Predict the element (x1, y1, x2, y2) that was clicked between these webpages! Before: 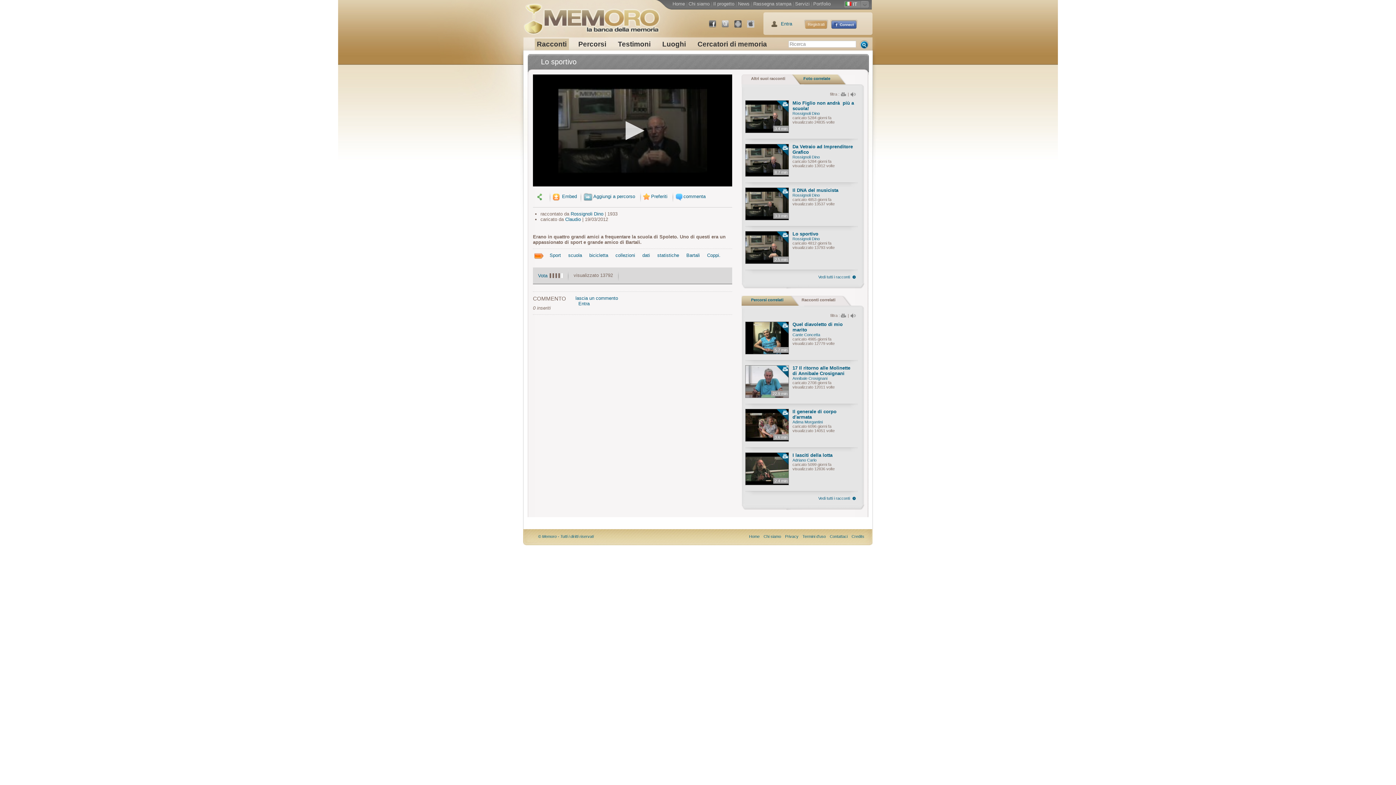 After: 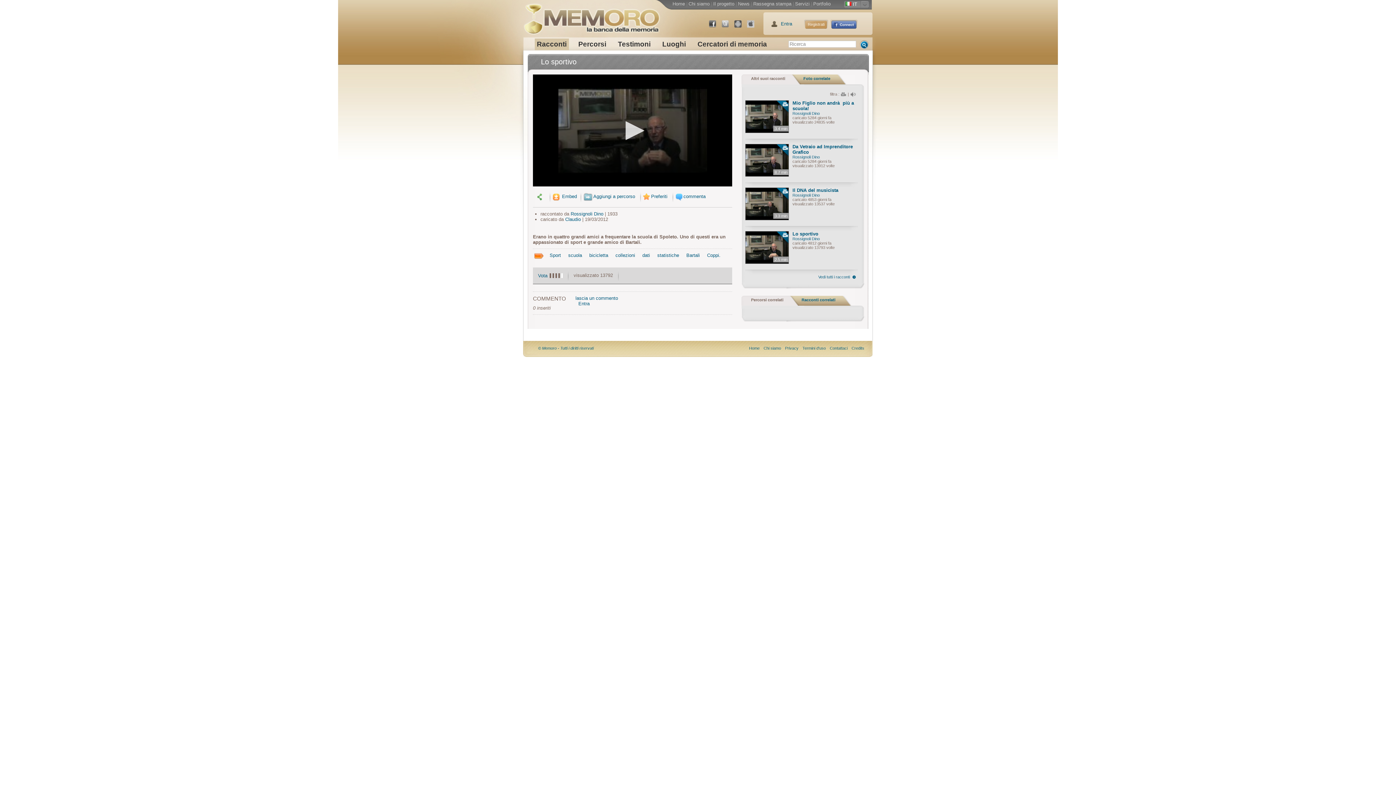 Action: label: Percorsi correlati bbox: (744, 296, 800, 306)